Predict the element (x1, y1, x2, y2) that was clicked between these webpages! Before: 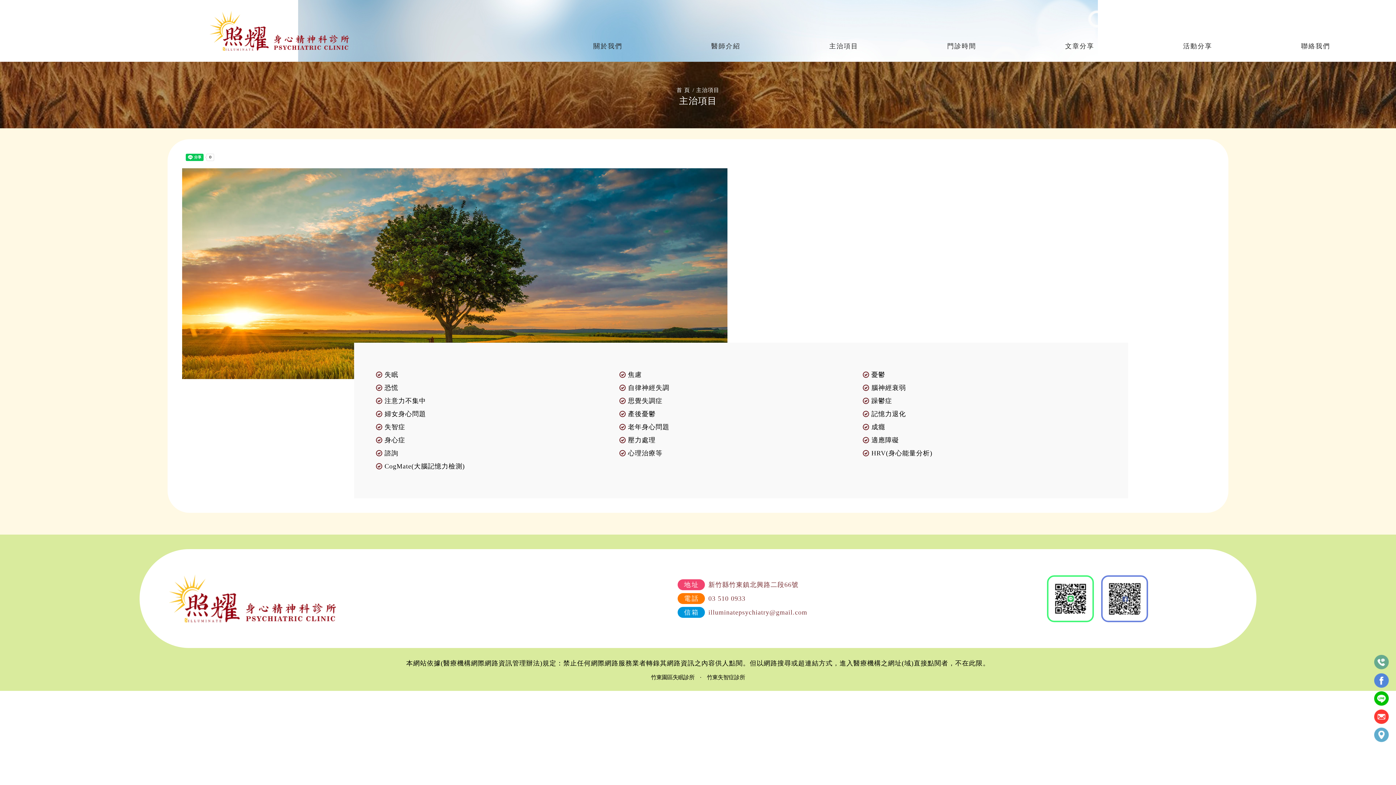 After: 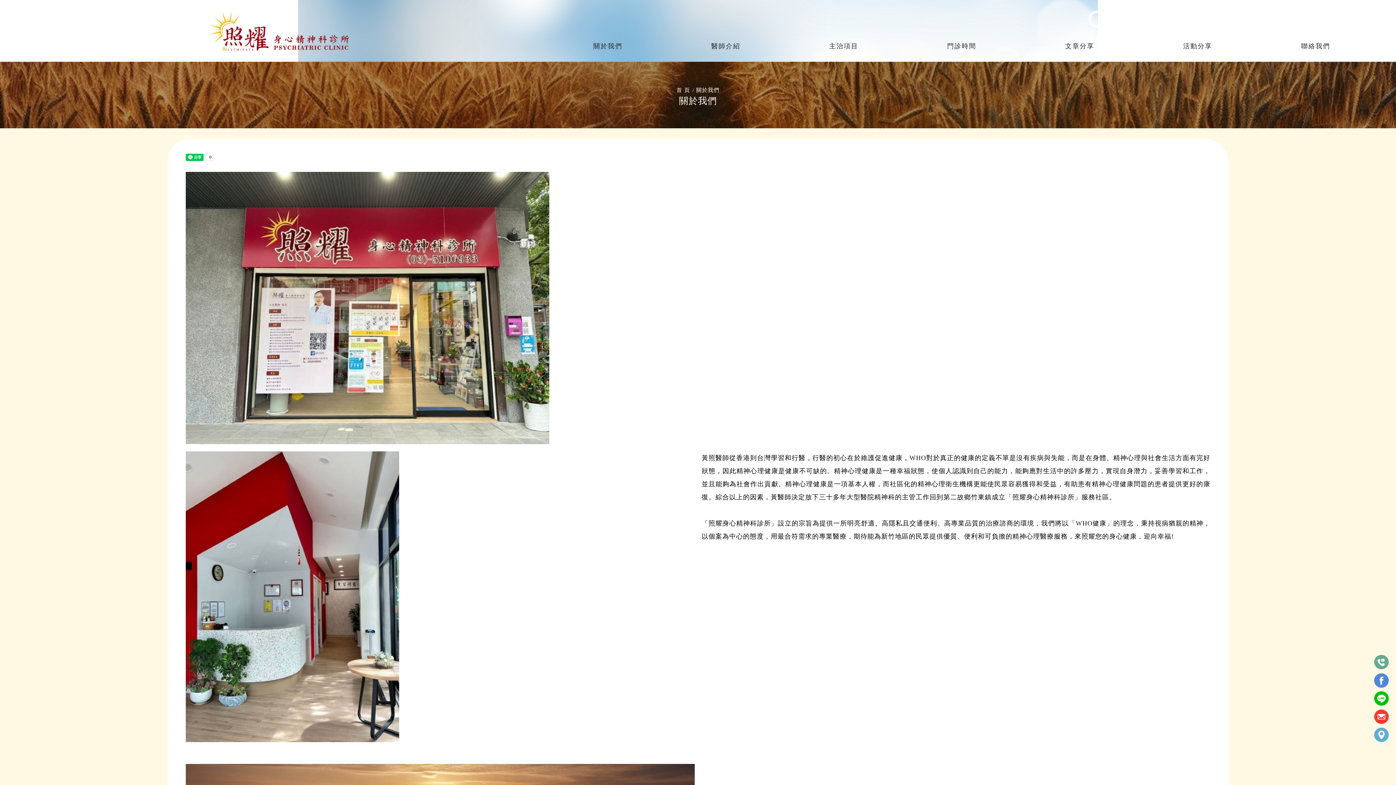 Action: label: 關於我們 bbox: (542, 37, 660, 54)